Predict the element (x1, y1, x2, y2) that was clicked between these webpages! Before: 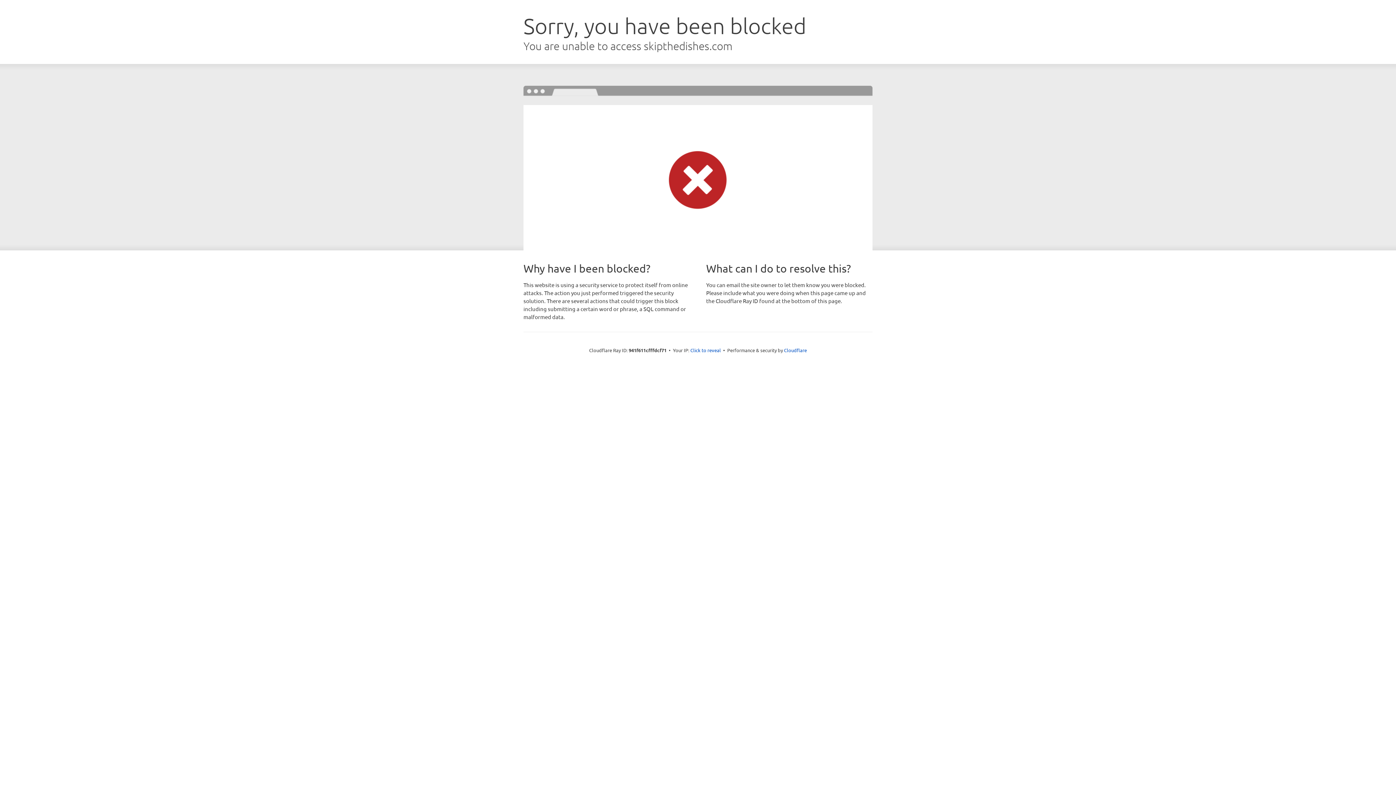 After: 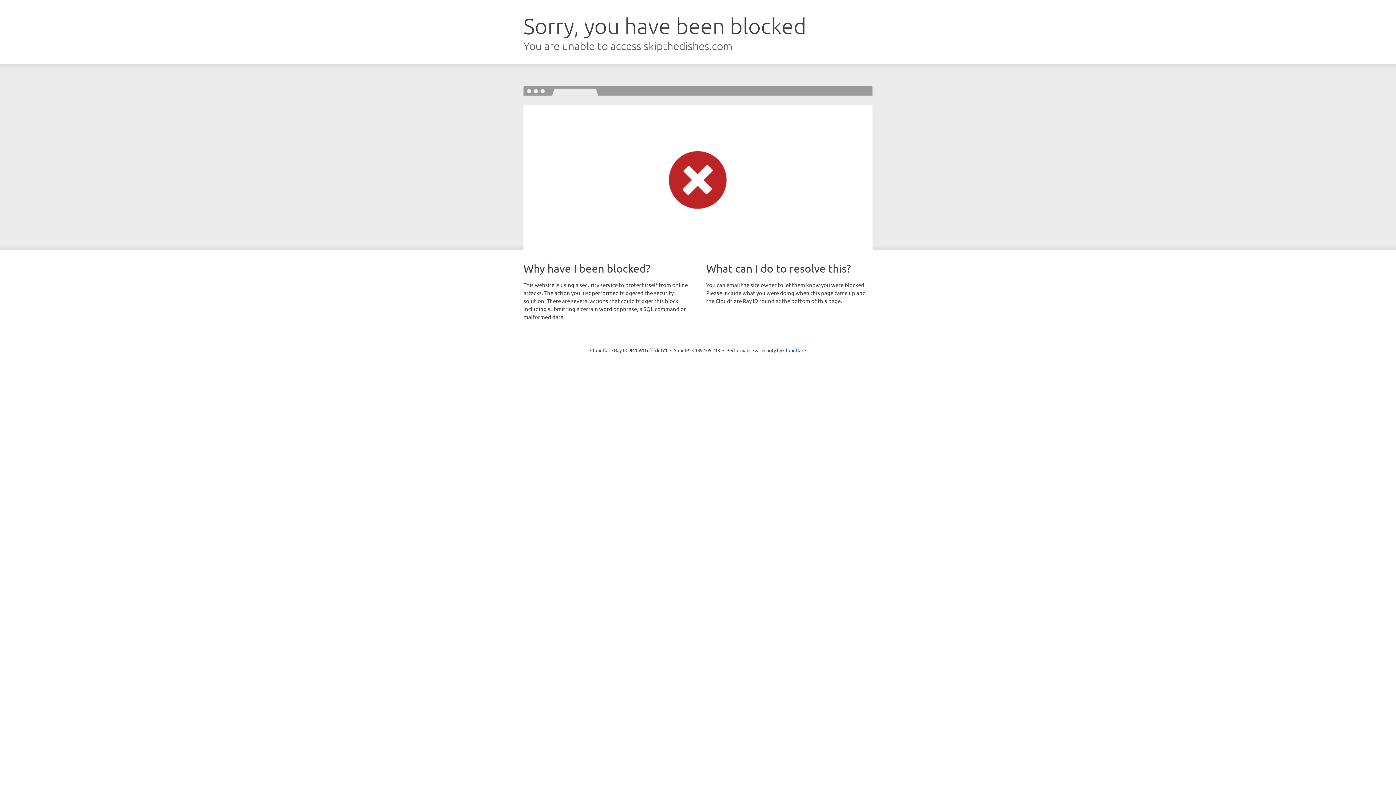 Action: bbox: (690, 346, 721, 353) label: Click to reveal